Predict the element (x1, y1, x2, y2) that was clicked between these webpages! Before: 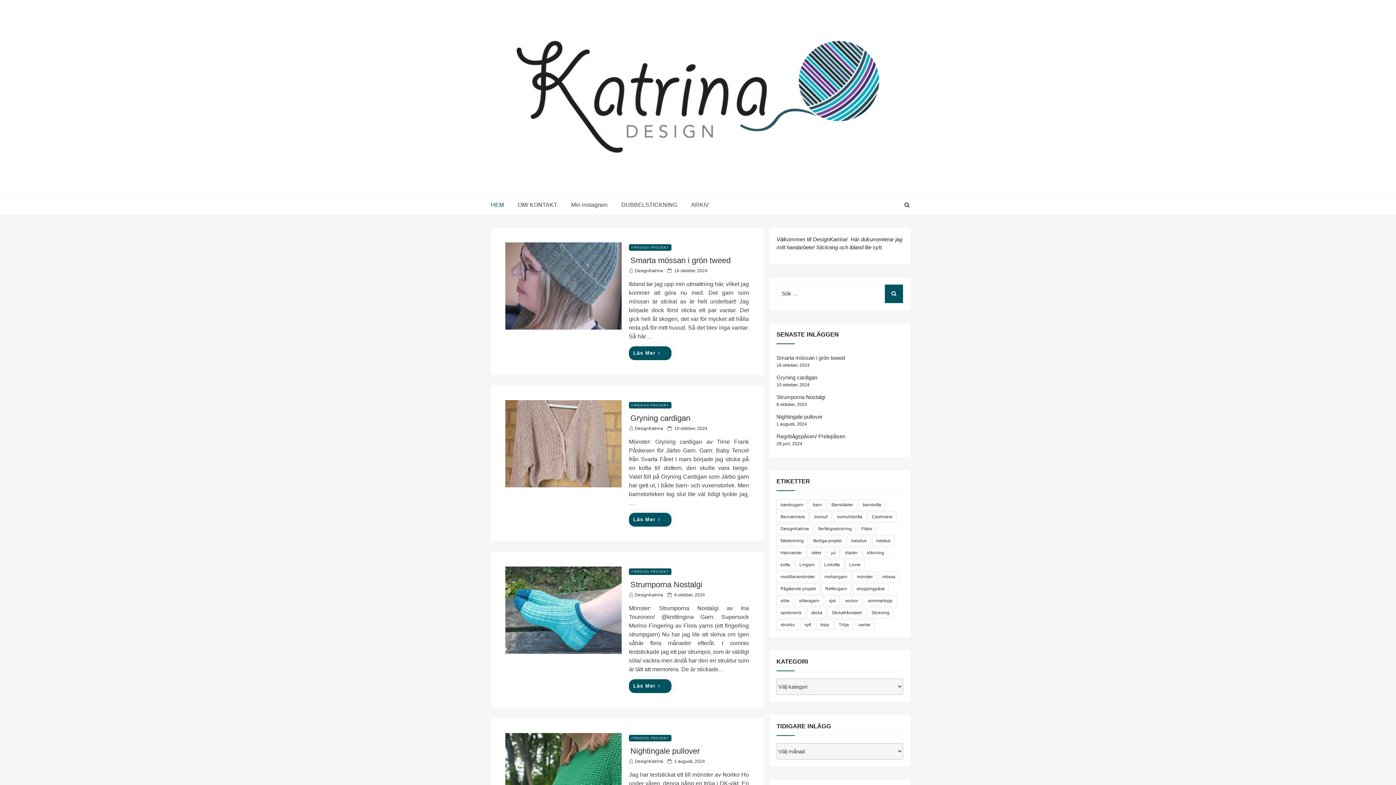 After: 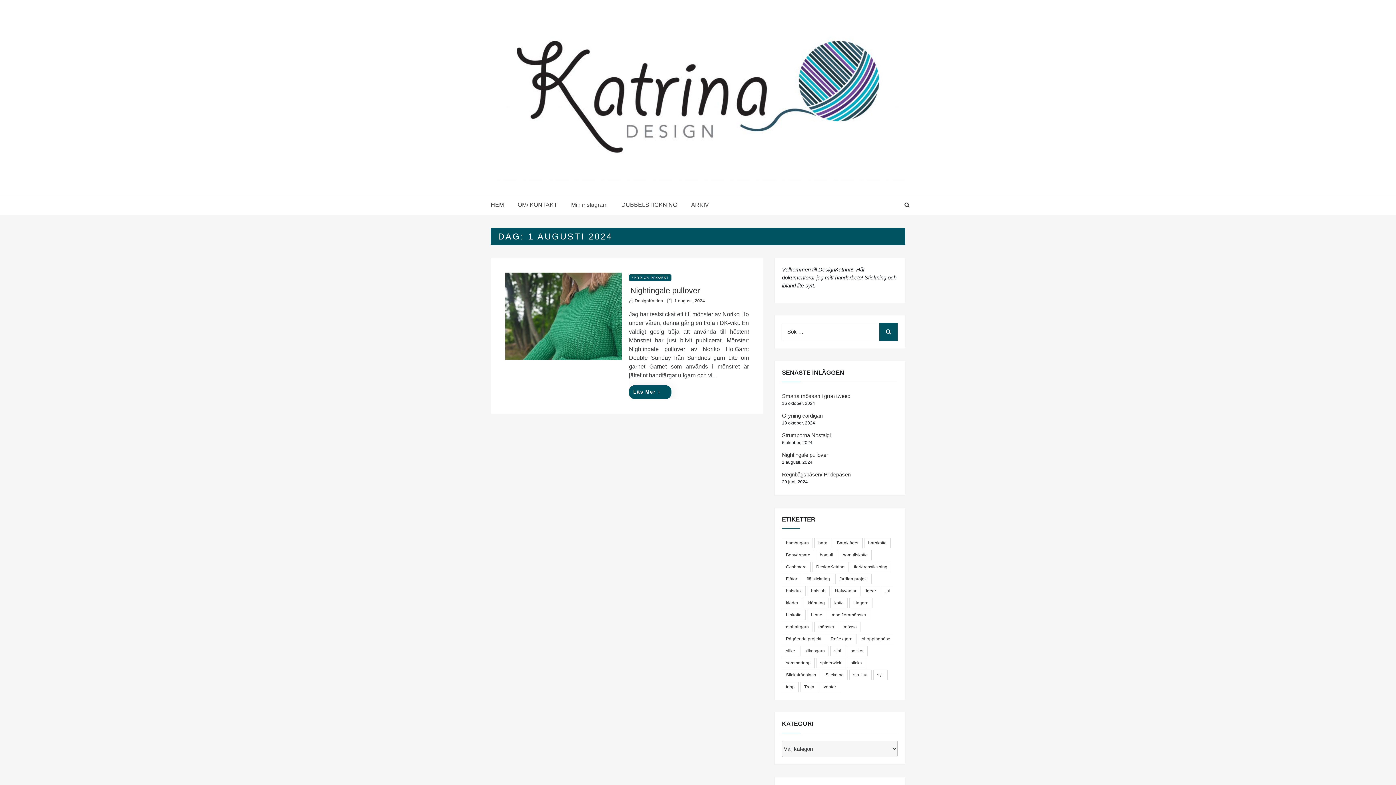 Action: label: 1 augusti, 2024 bbox: (674, 759, 705, 764)